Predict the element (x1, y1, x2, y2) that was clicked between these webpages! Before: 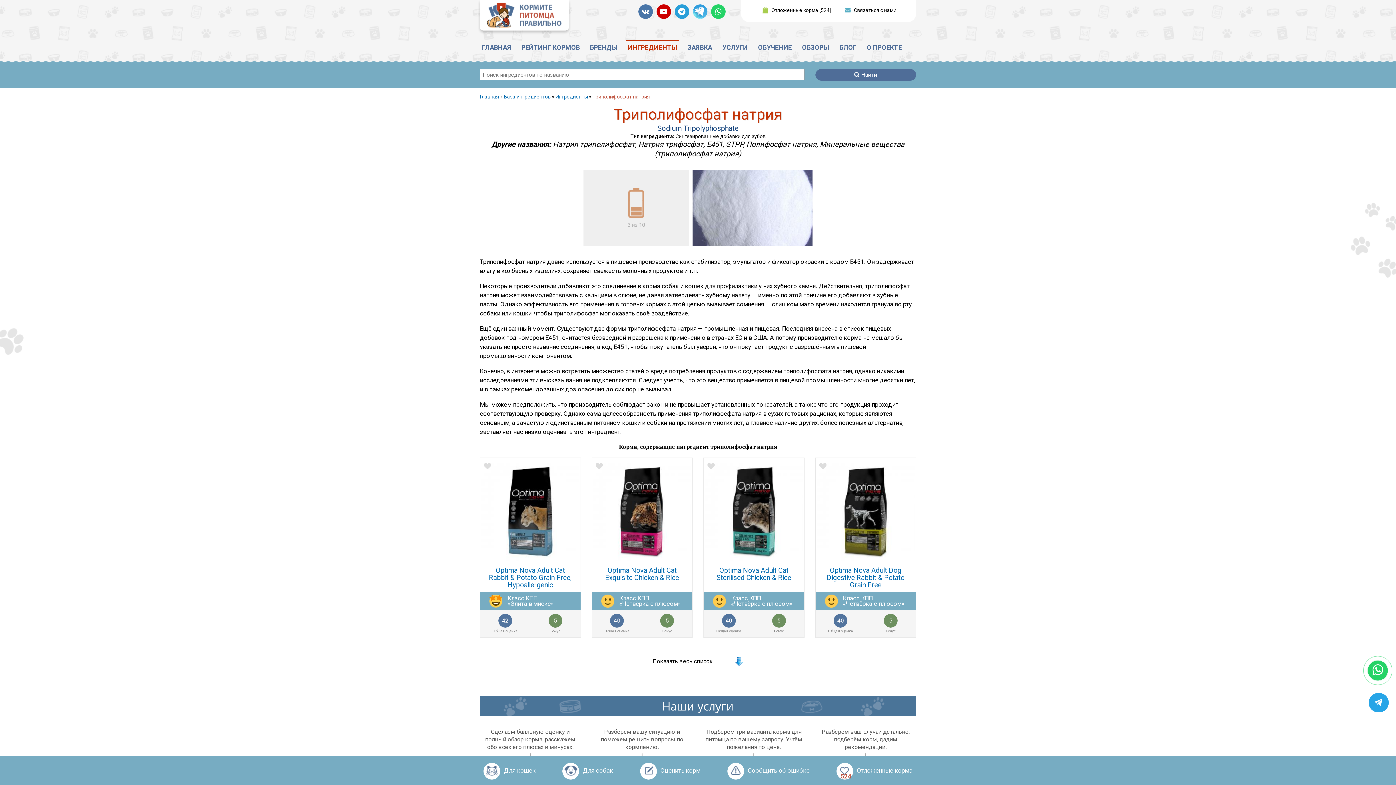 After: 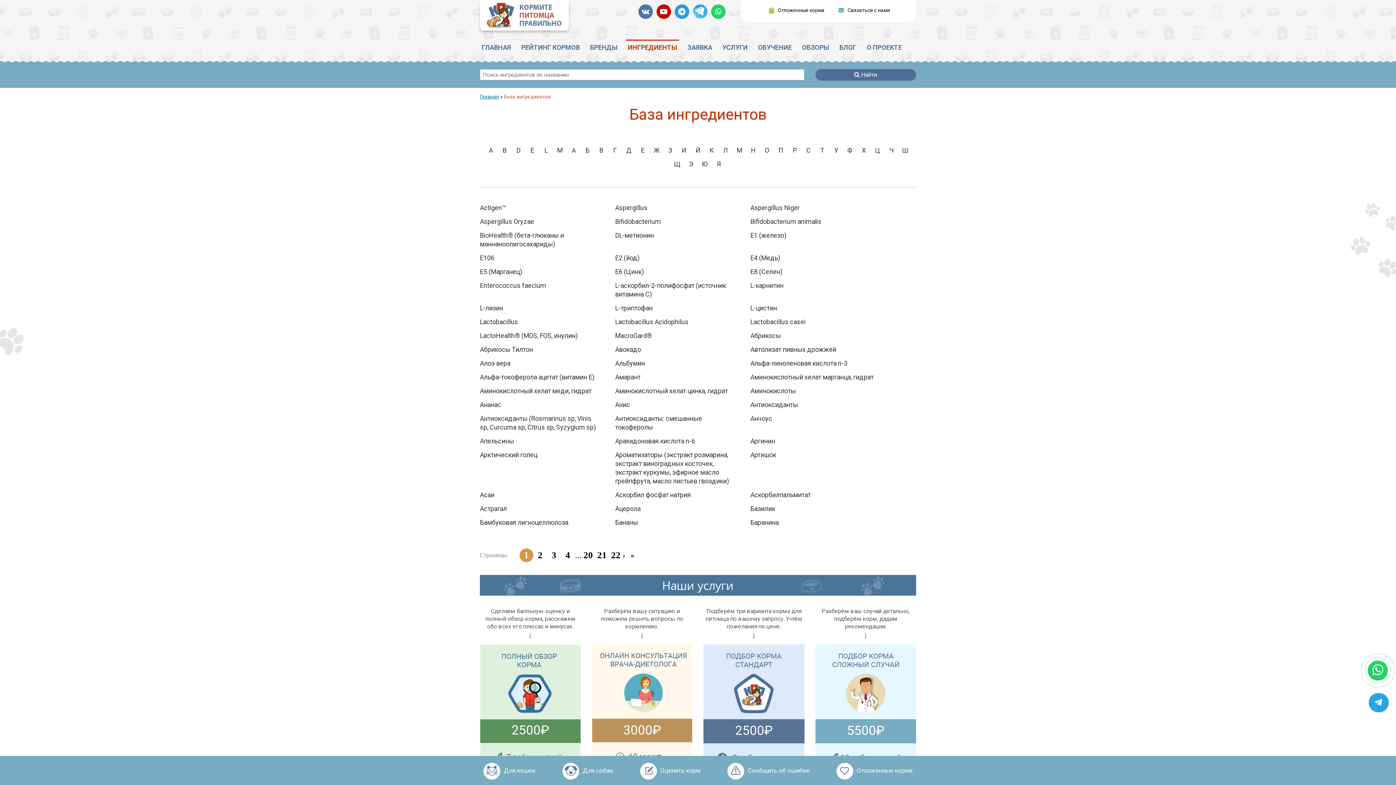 Action: bbox: (555, 93, 588, 99) label: Ингредиенты